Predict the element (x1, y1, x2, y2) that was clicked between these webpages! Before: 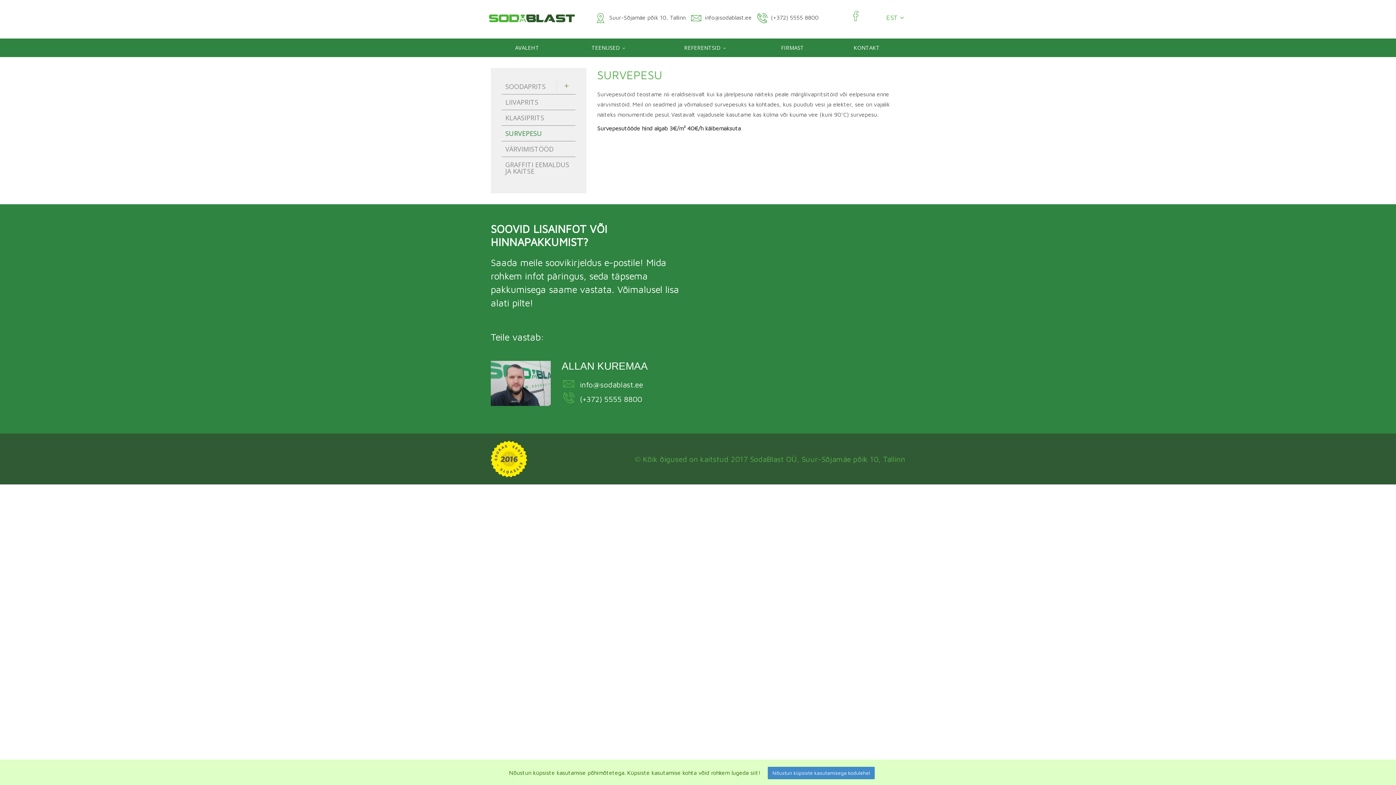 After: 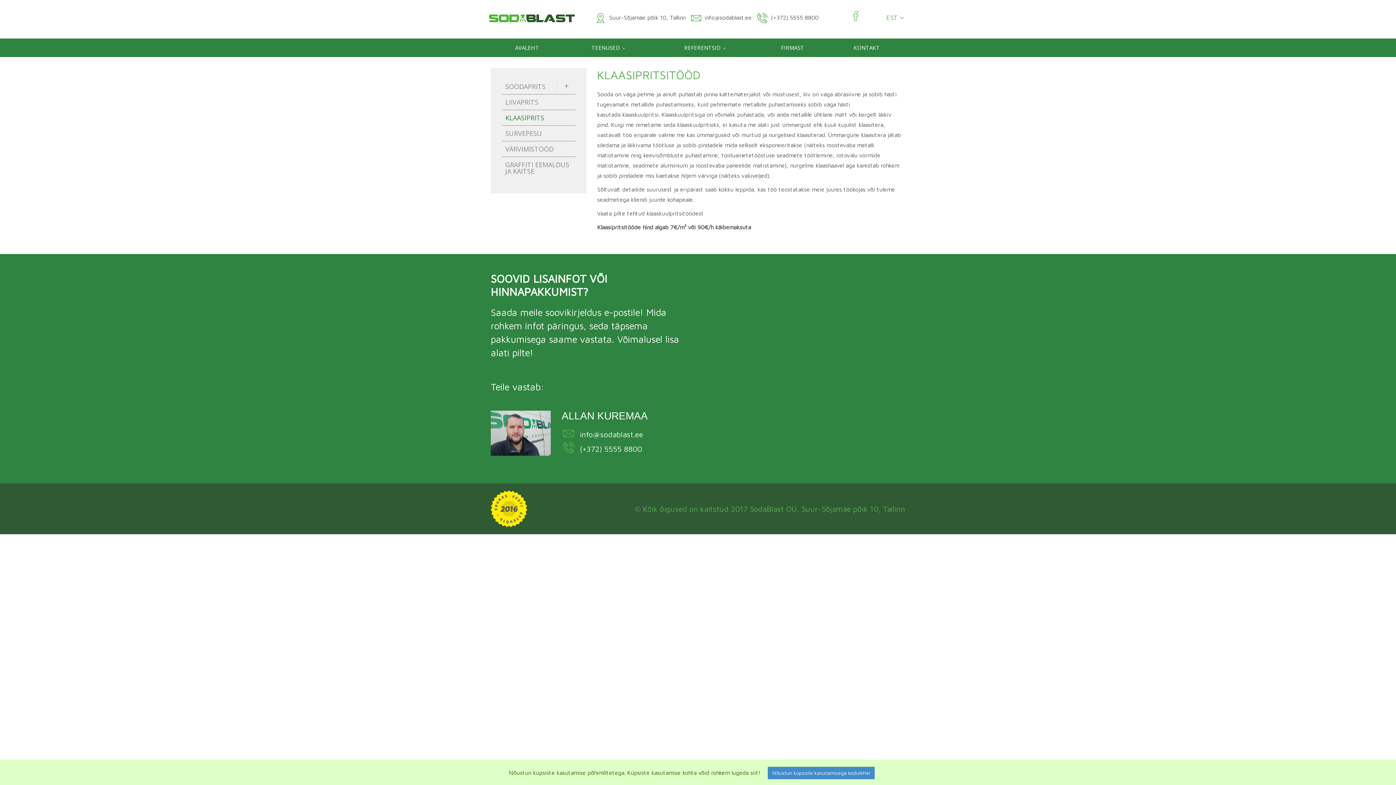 Action: label: KLAASIPRITS bbox: (501, 110, 575, 125)